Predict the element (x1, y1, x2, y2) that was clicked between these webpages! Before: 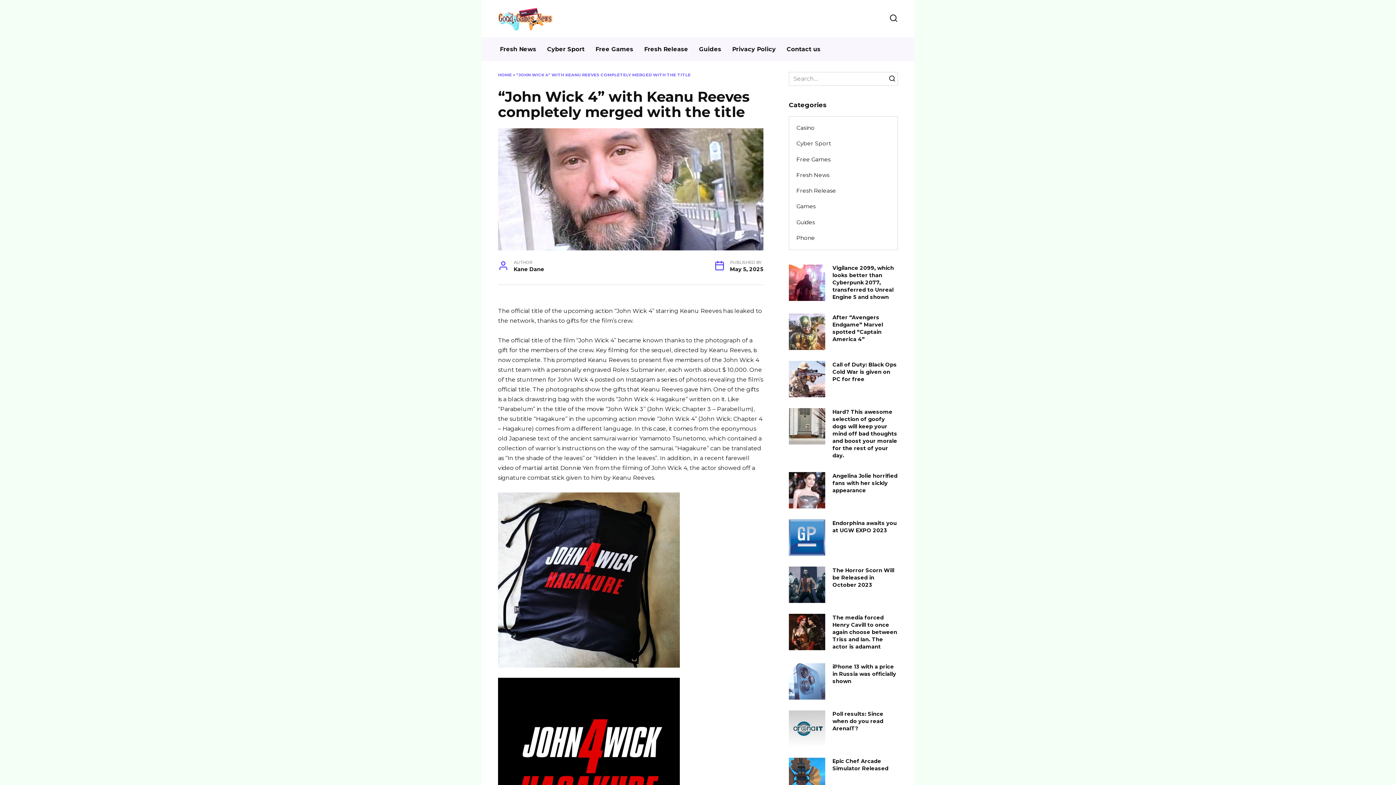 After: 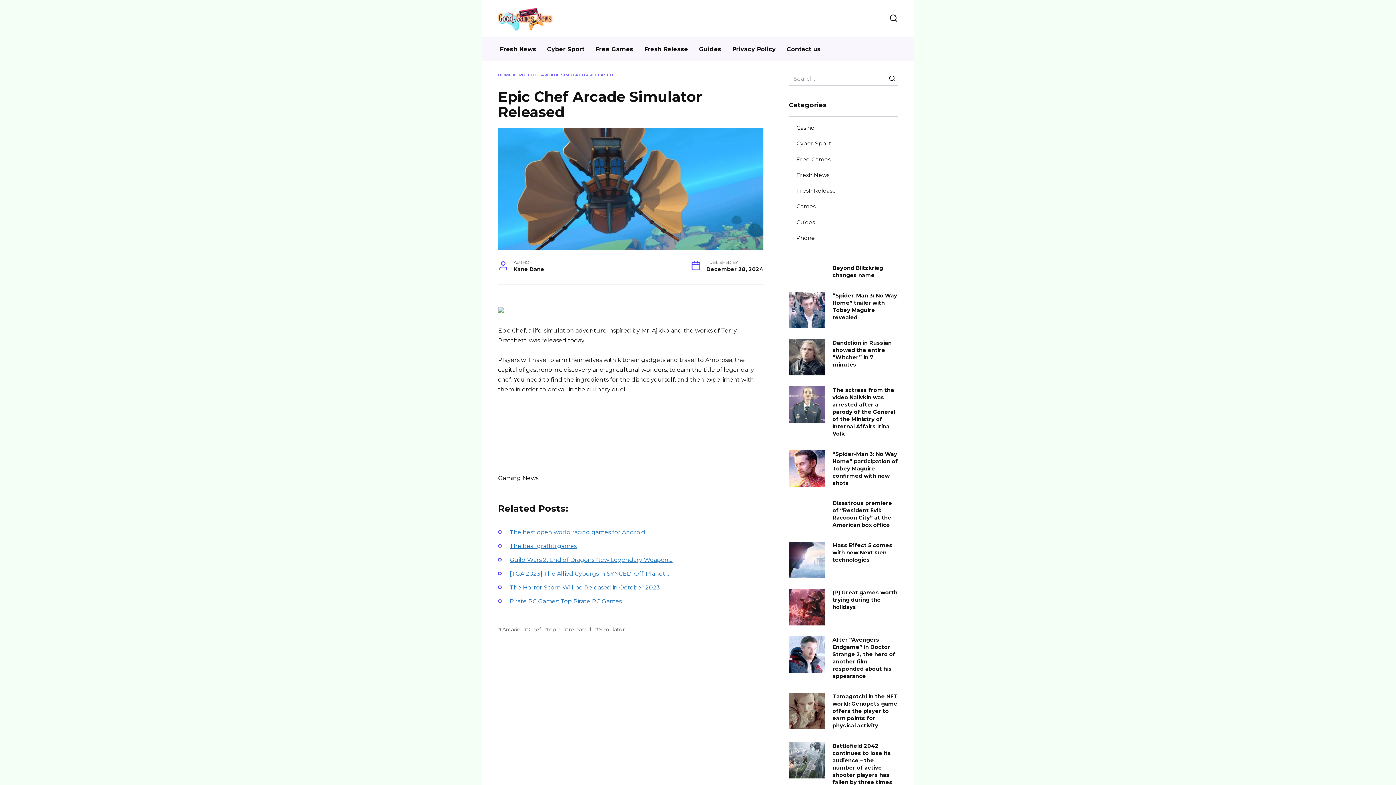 Action: bbox: (832, 757, 888, 772) label: Epic Chef Arcade Simulator Released